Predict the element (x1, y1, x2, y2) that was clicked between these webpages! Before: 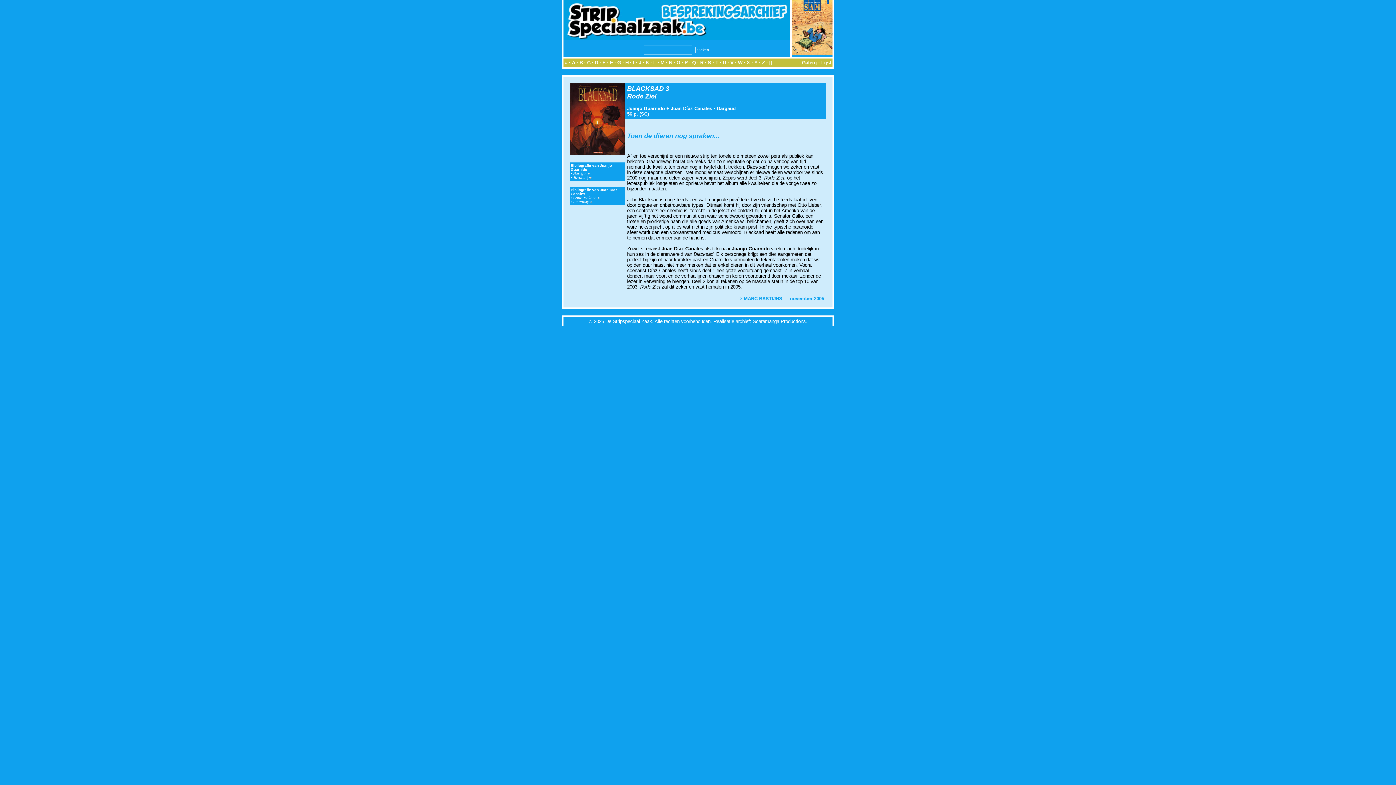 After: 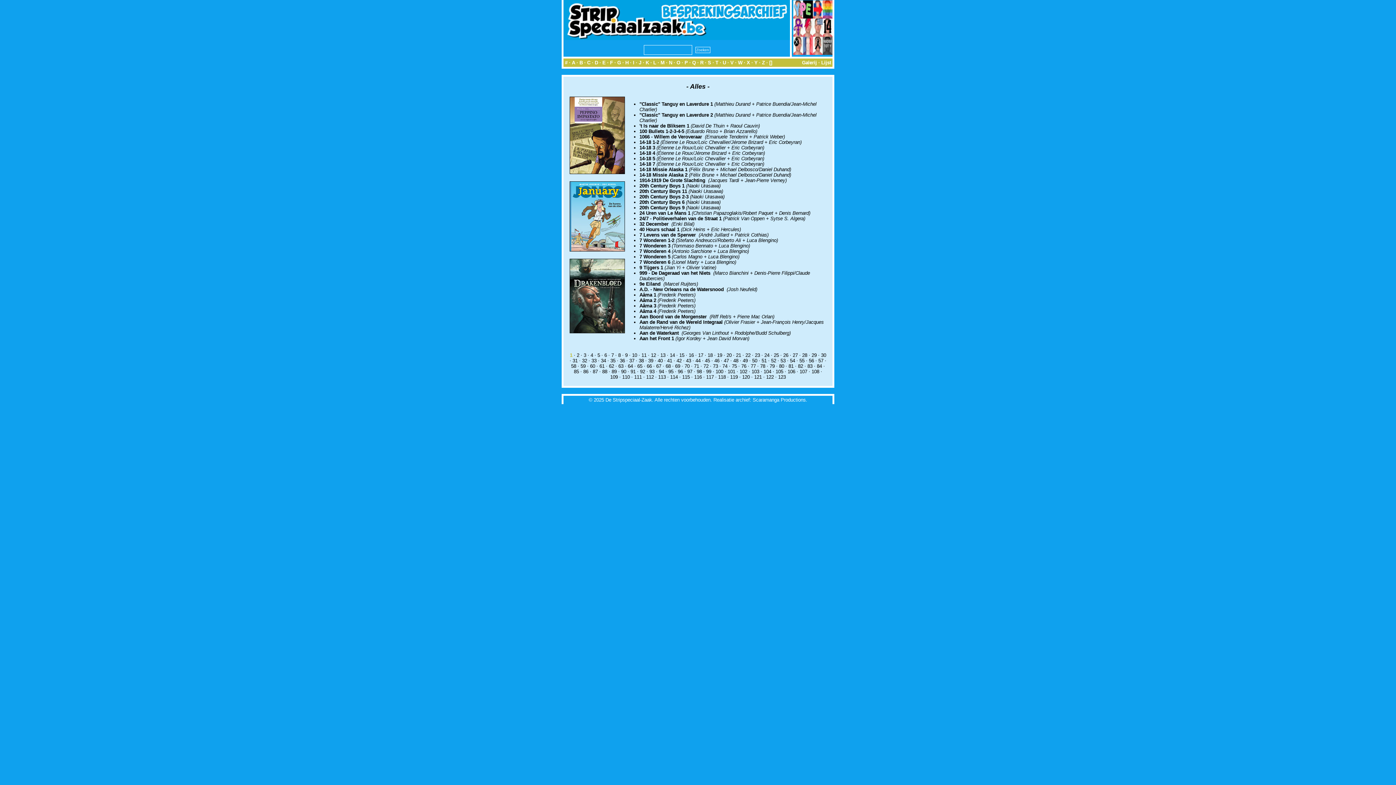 Action: label: Lijst bbox: (821, 60, 831, 65)